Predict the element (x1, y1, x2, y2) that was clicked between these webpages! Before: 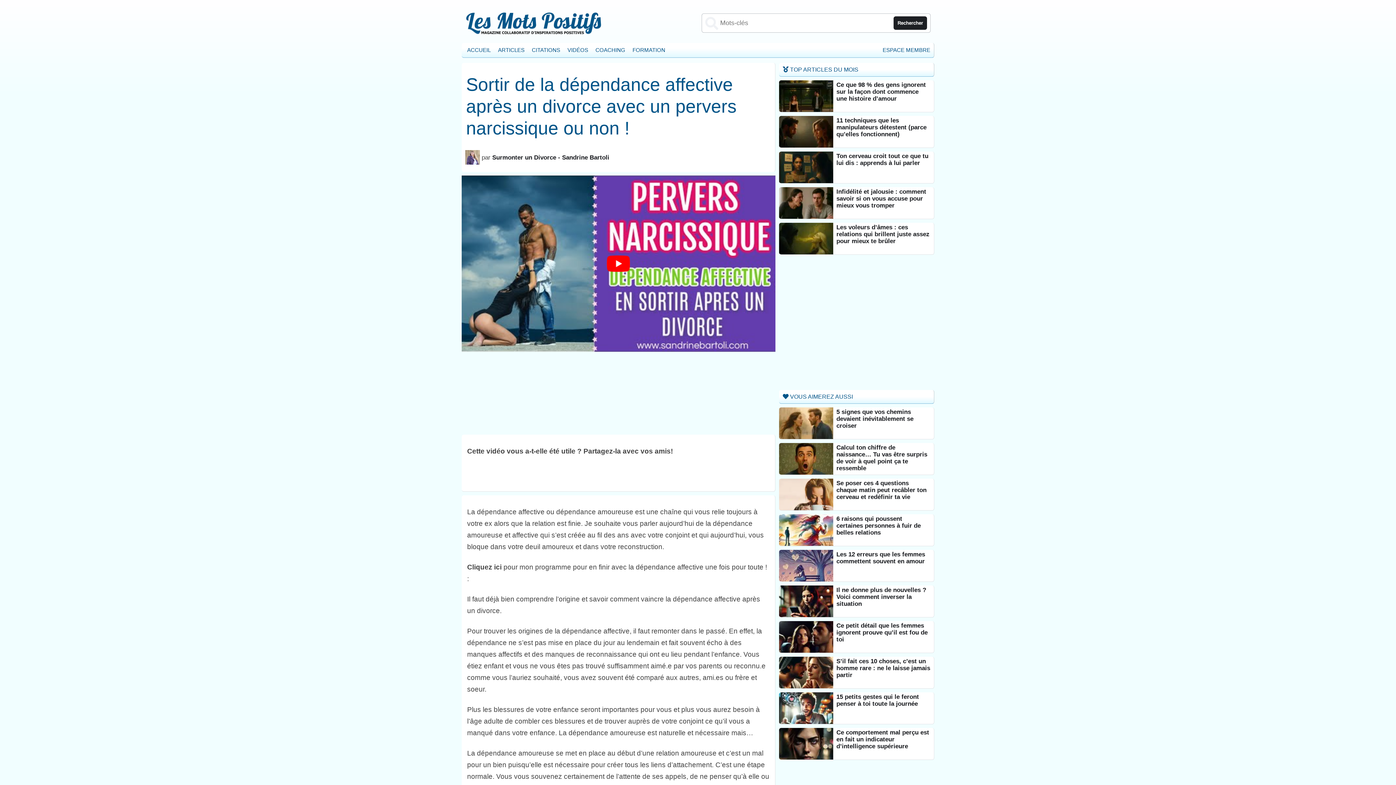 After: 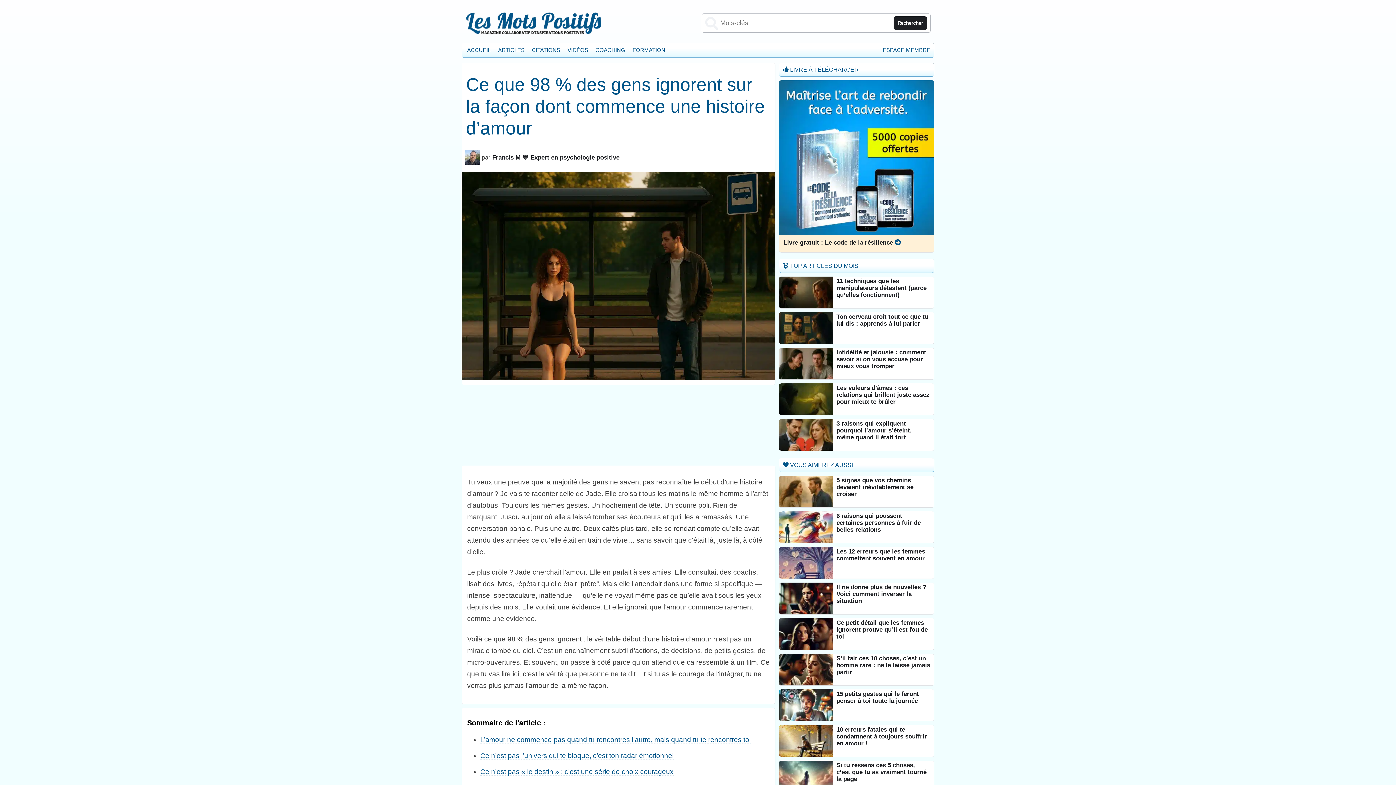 Action: bbox: (779, 80, 833, 86)